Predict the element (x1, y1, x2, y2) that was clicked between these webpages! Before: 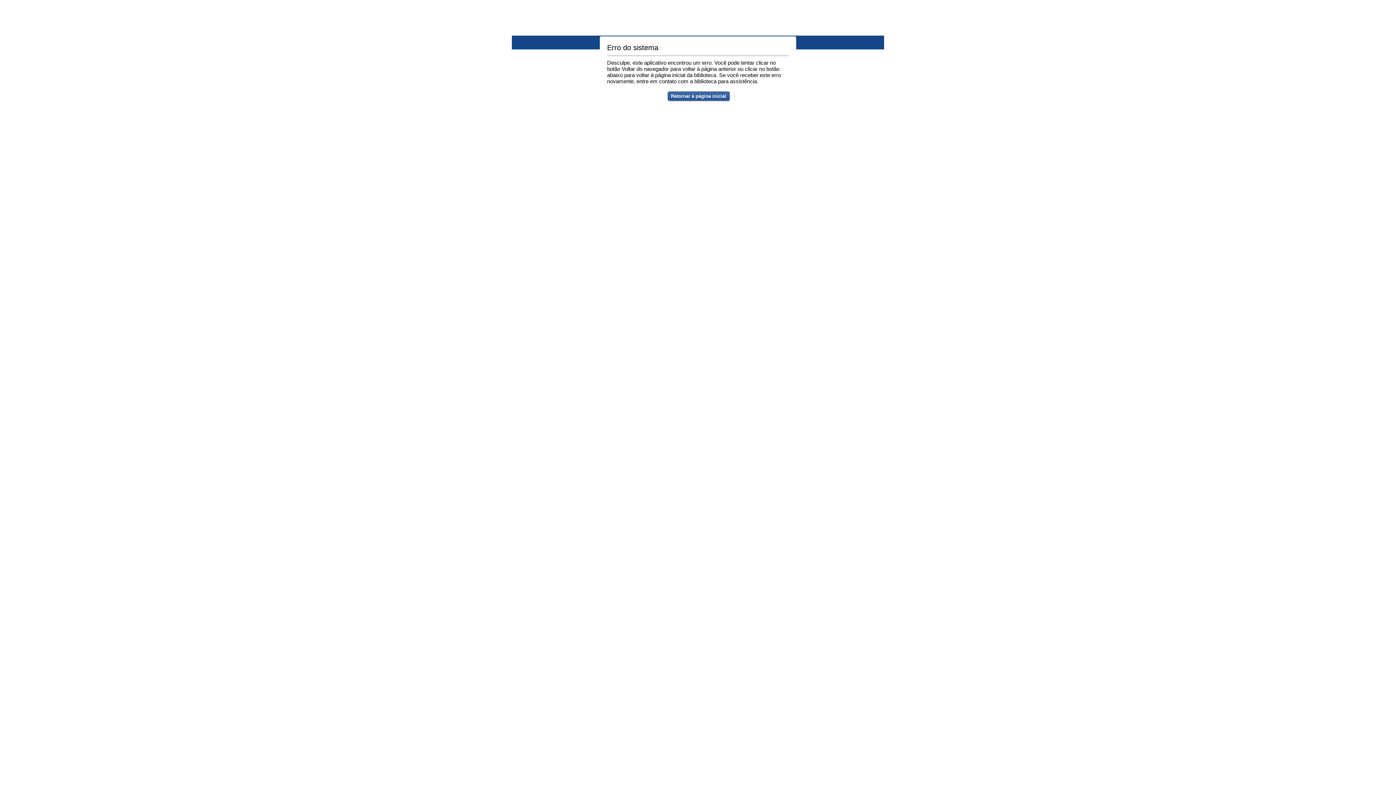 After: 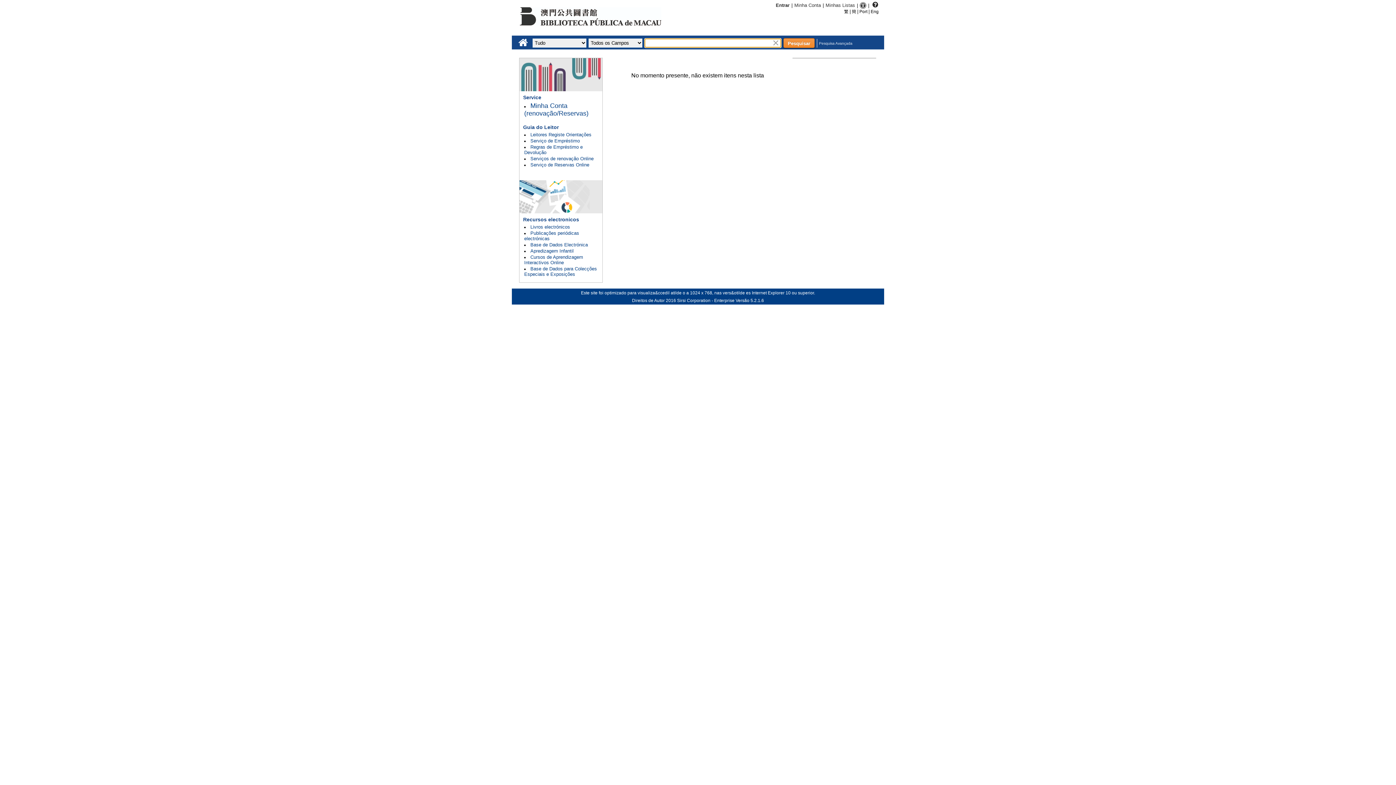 Action: label: Retornar à página inicial bbox: (666, 93, 729, 98)